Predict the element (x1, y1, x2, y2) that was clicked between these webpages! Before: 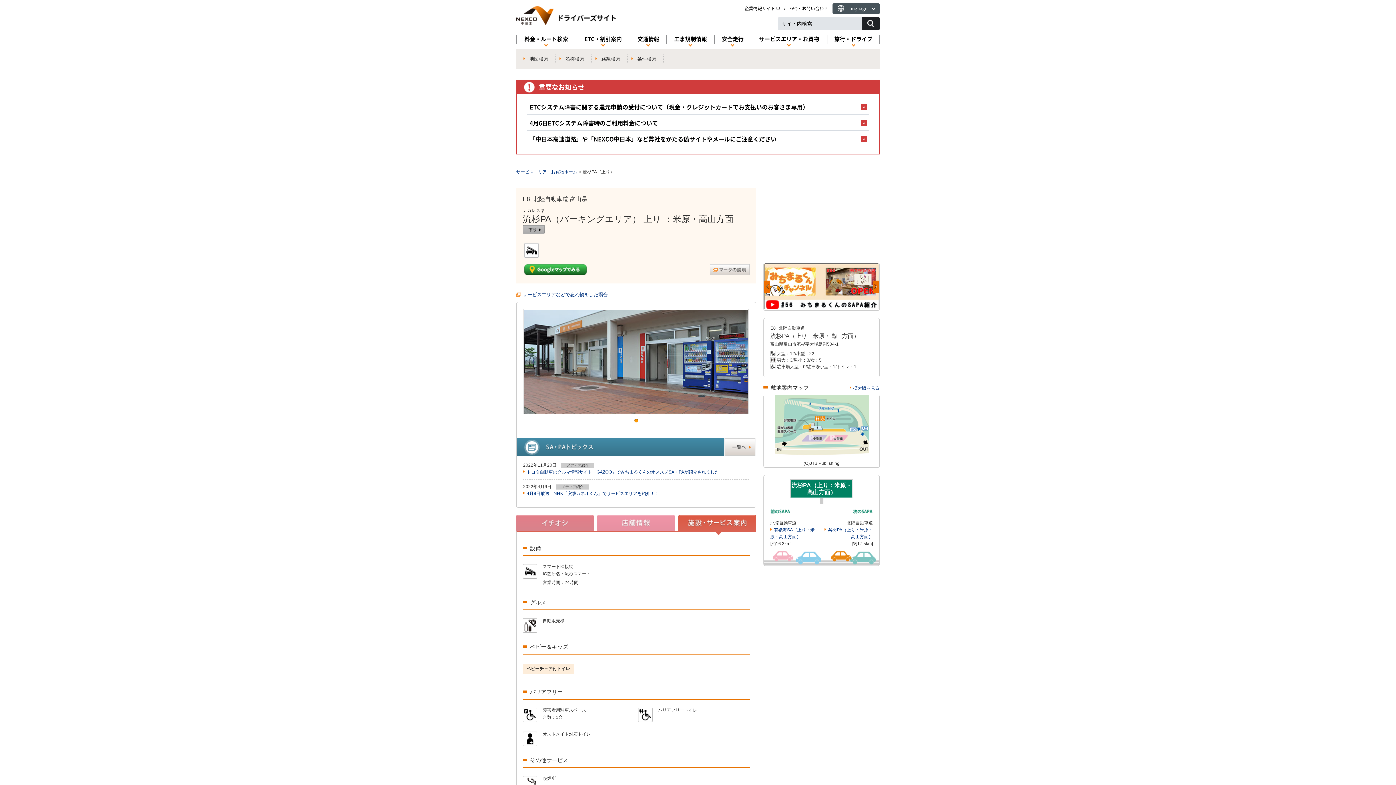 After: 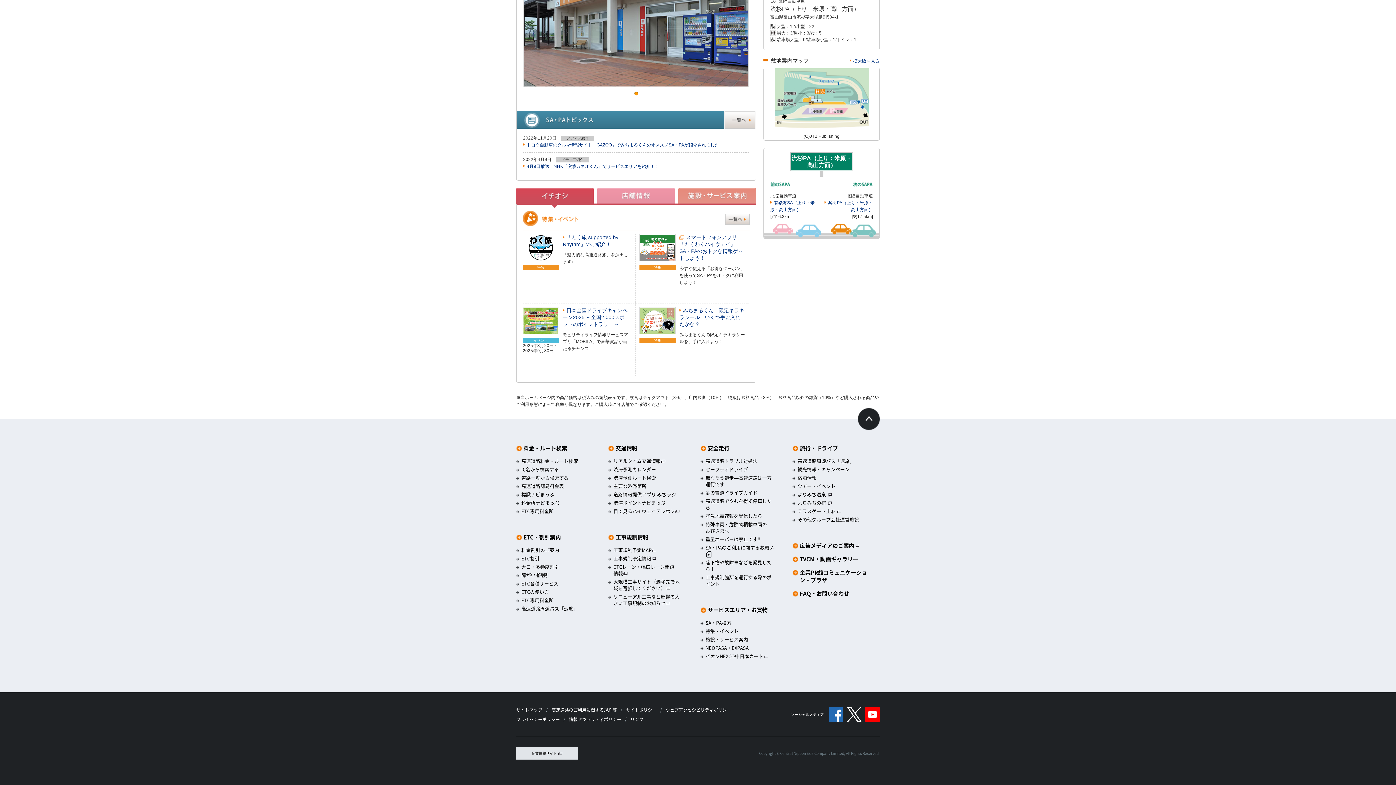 Action: bbox: (516, 515, 593, 530)